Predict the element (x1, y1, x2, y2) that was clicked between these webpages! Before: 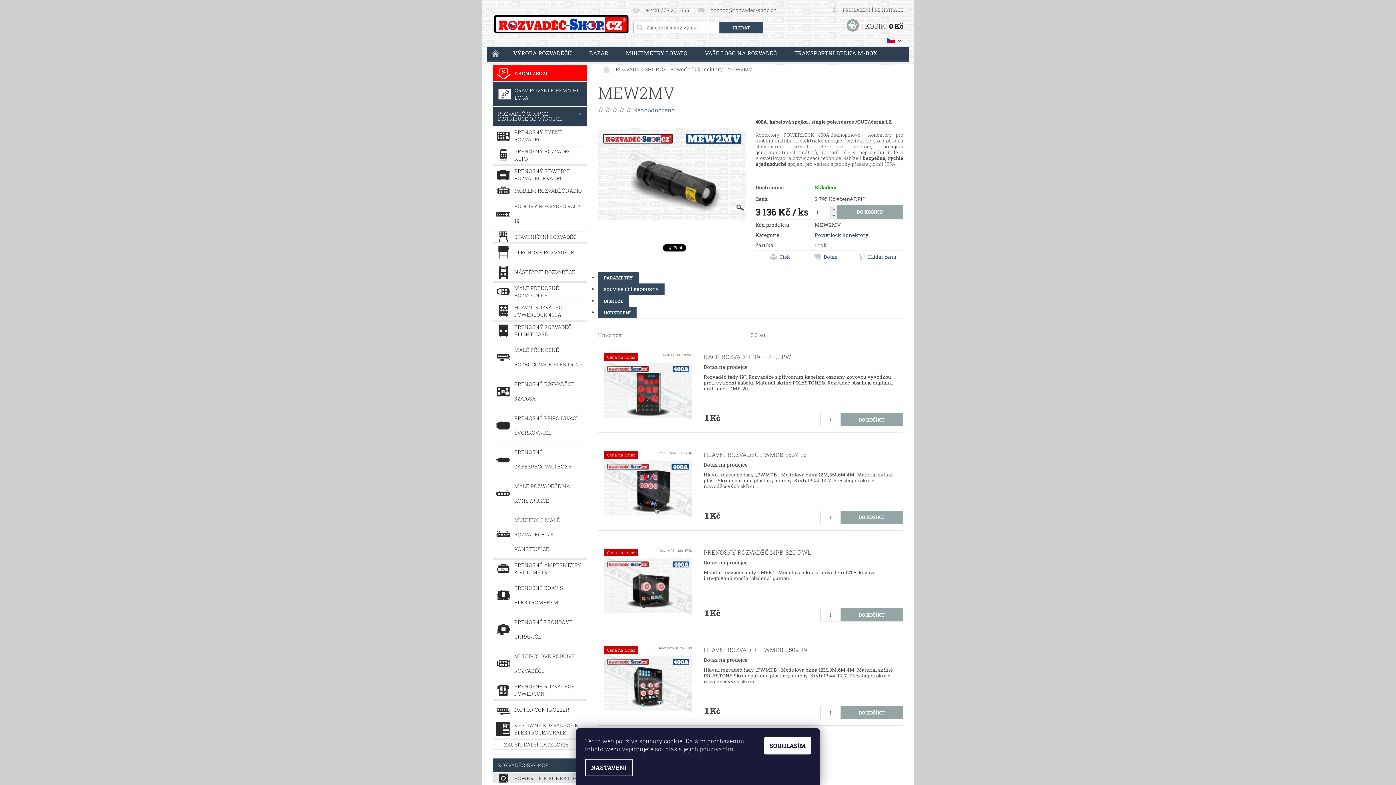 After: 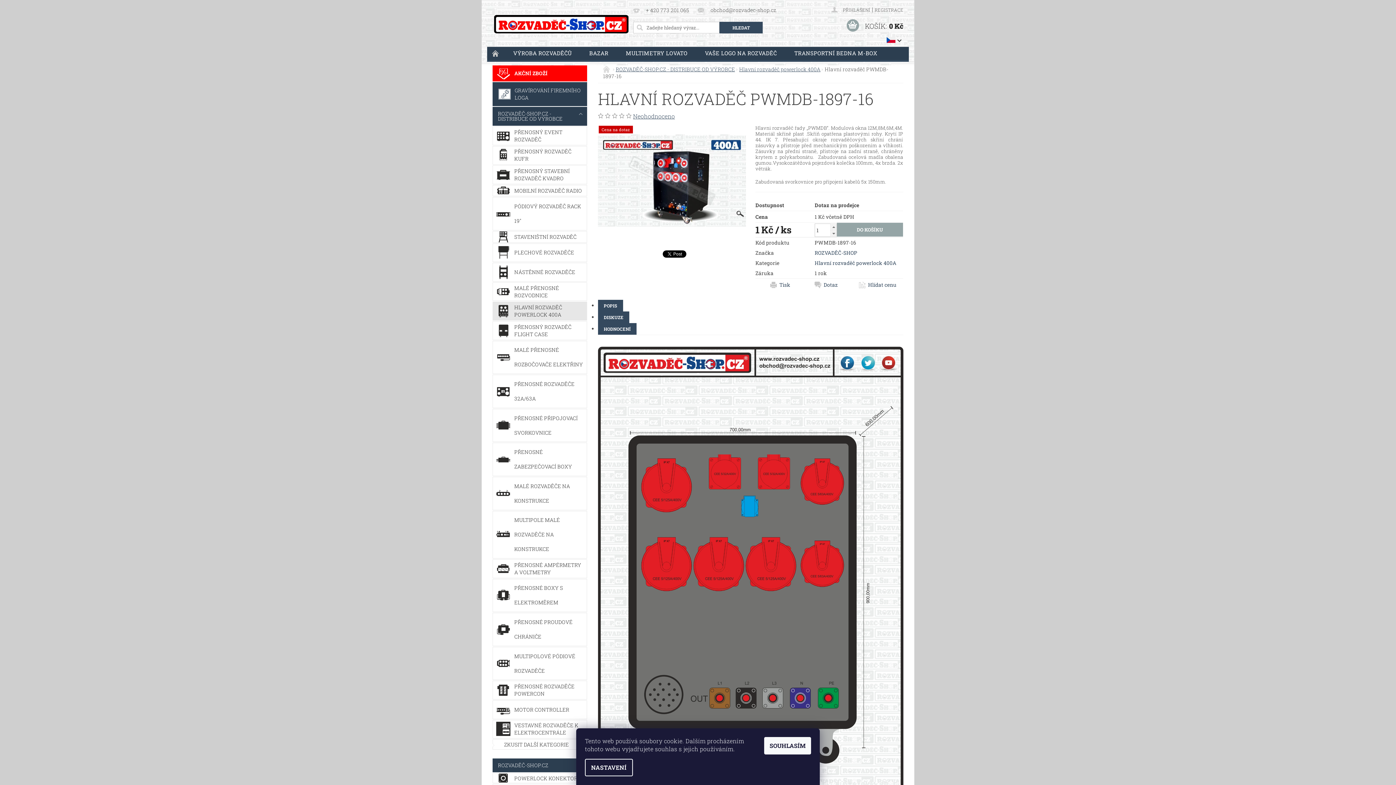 Action: bbox: (703, 451, 897, 458) label: HLAVNÍ ROZVADĚČ PWMDB-1897-16